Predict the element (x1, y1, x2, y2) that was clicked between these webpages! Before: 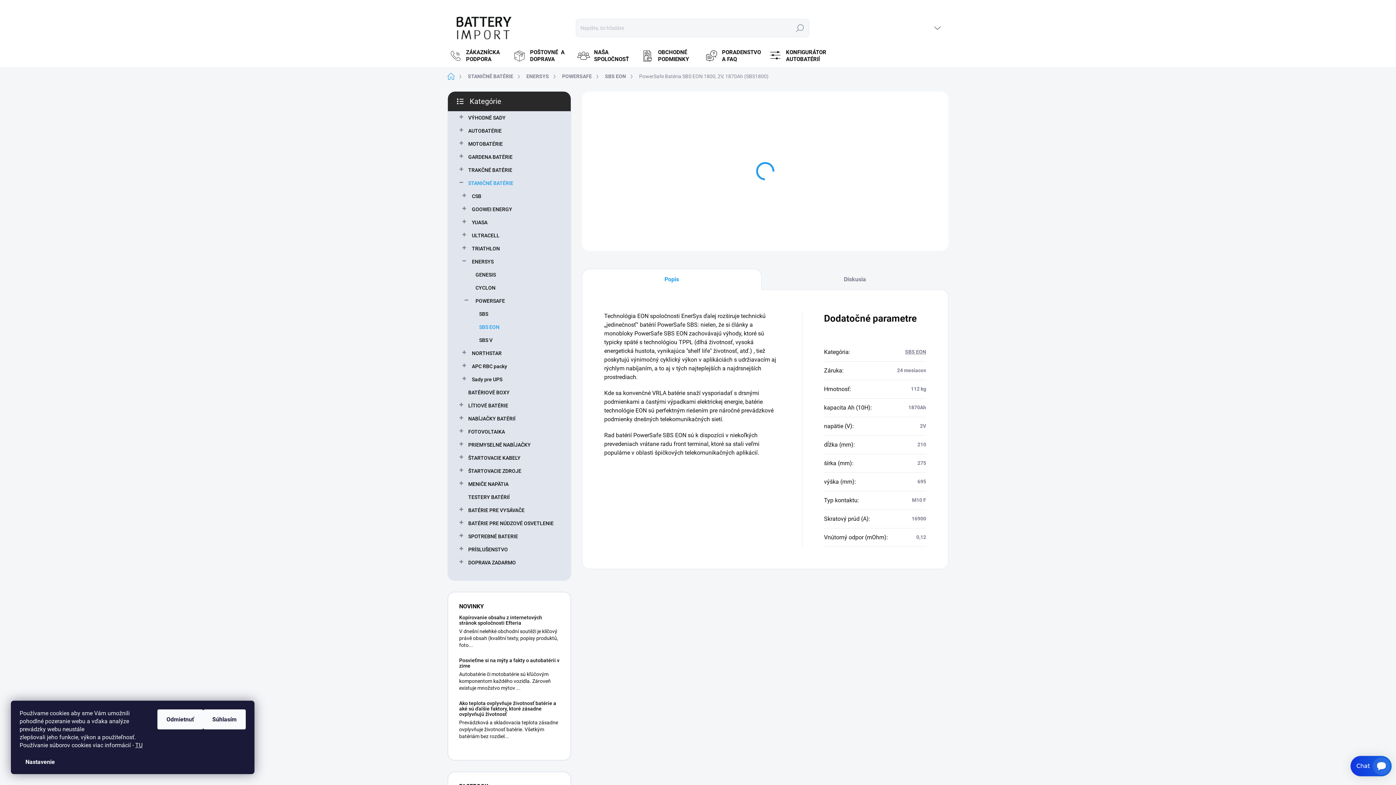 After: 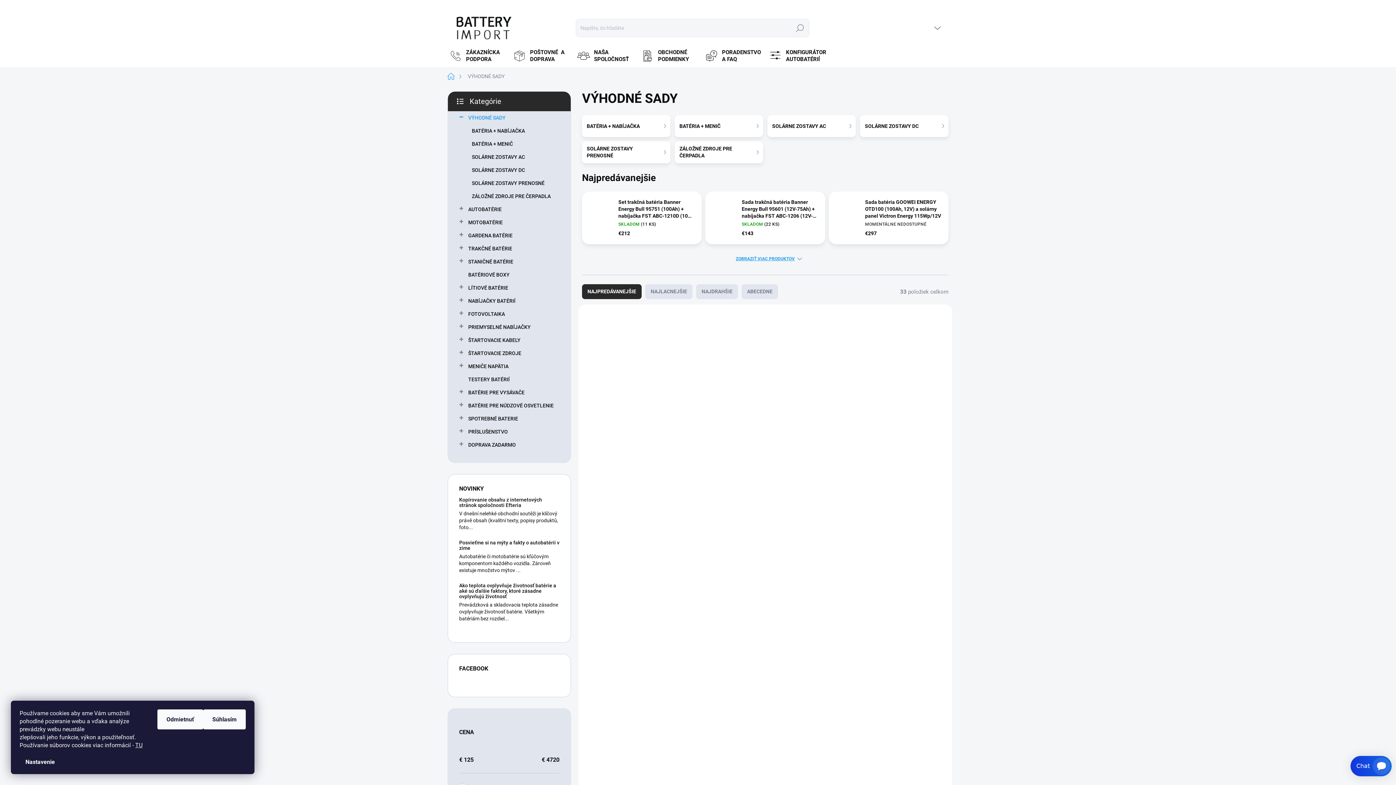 Action: bbox: (459, 111, 559, 124) label: VÝHODNÉ SADY
 